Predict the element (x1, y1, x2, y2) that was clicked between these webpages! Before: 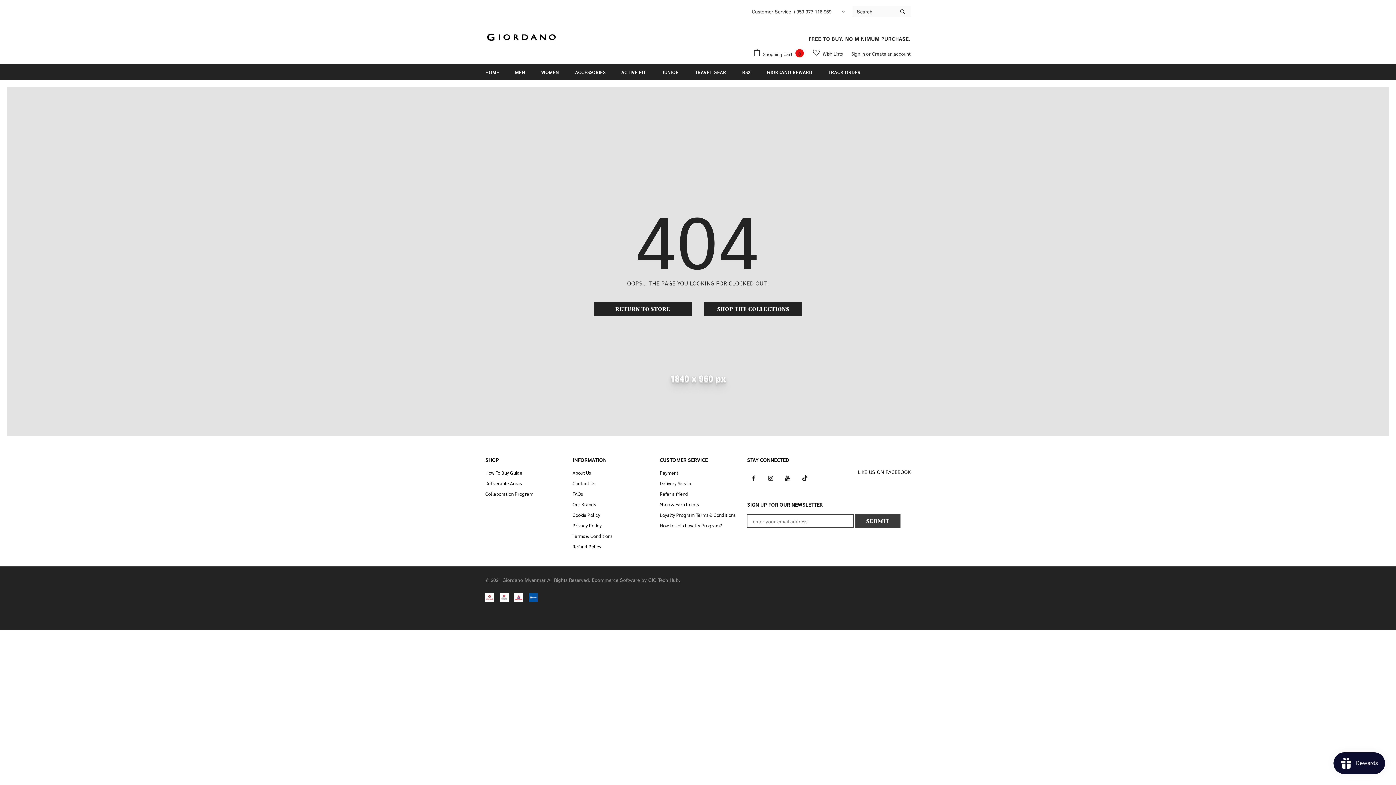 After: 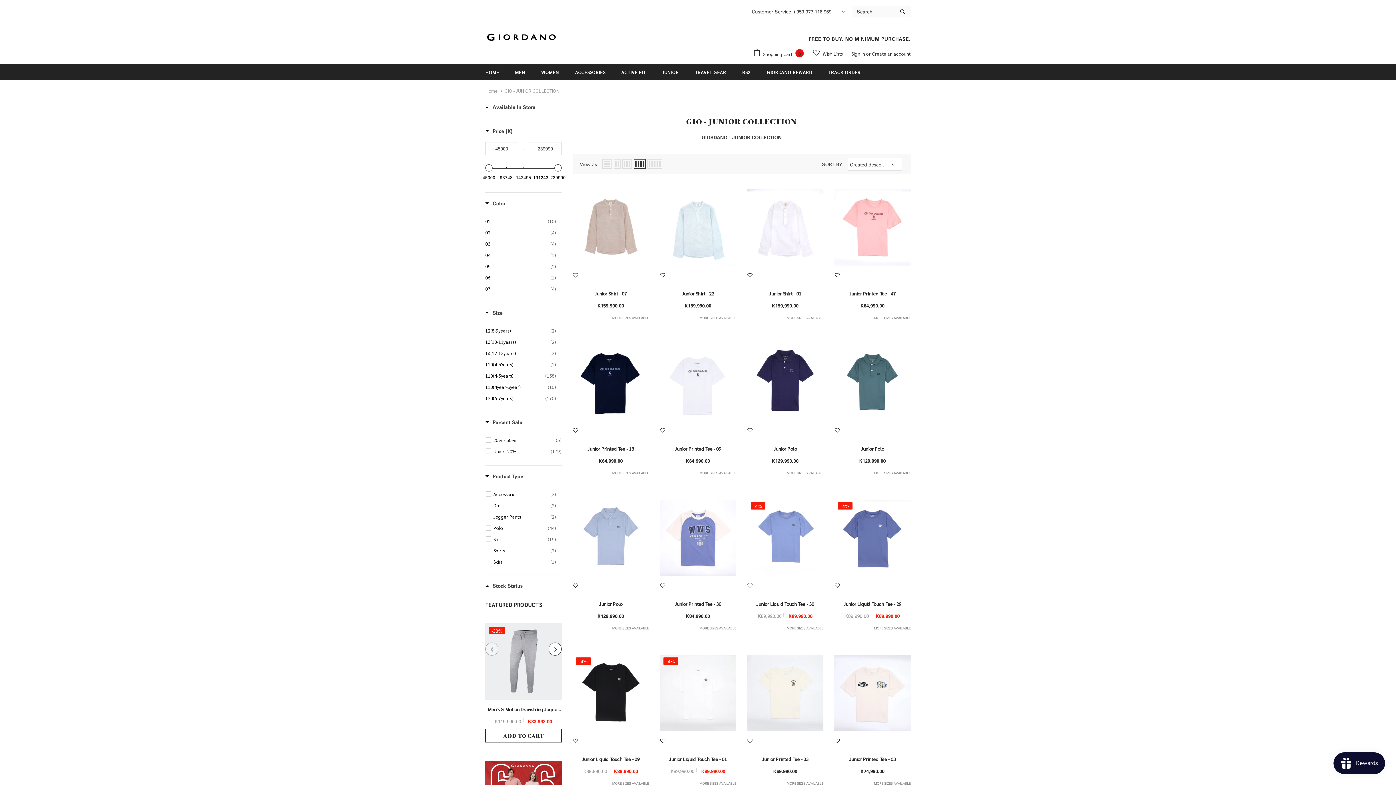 Action: bbox: (661, 63, 679, 79) label: JUNIOR